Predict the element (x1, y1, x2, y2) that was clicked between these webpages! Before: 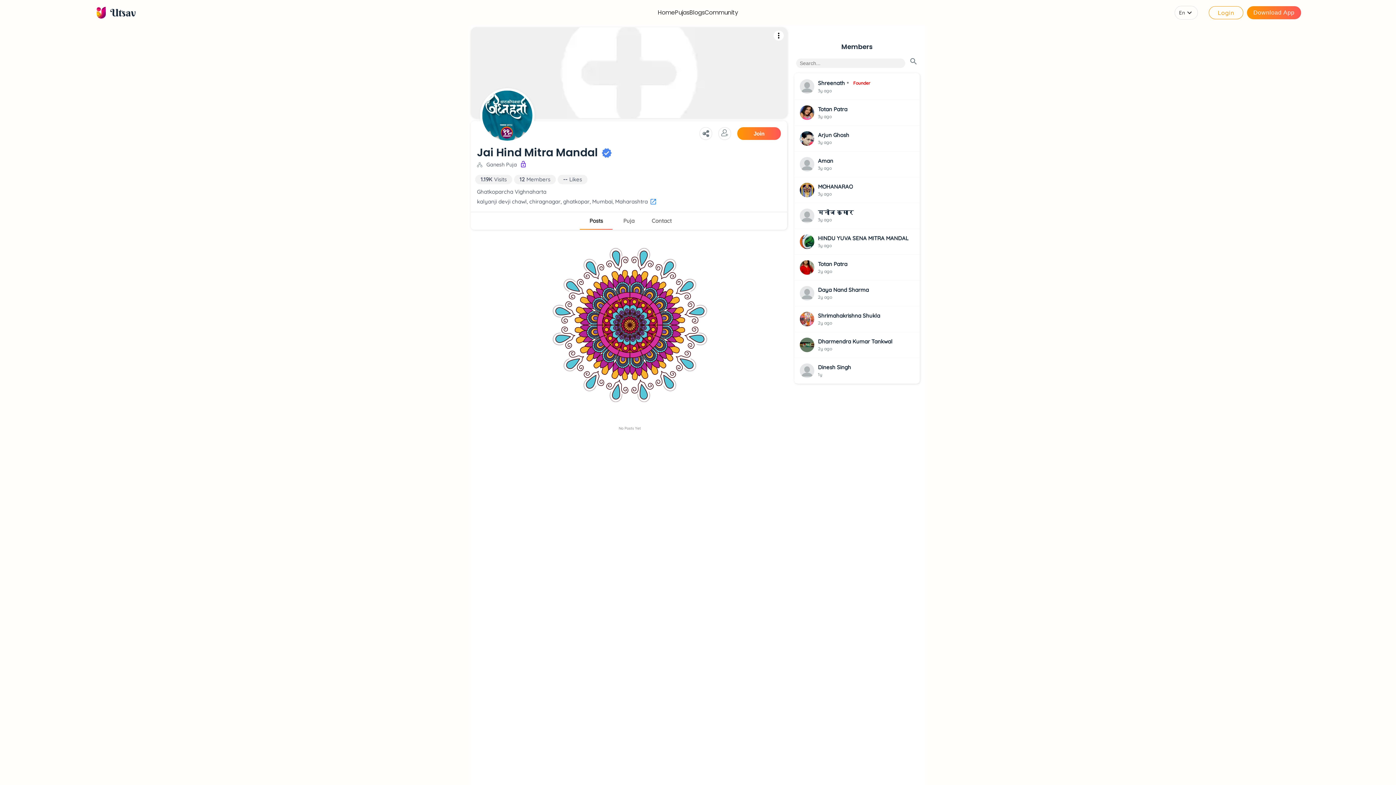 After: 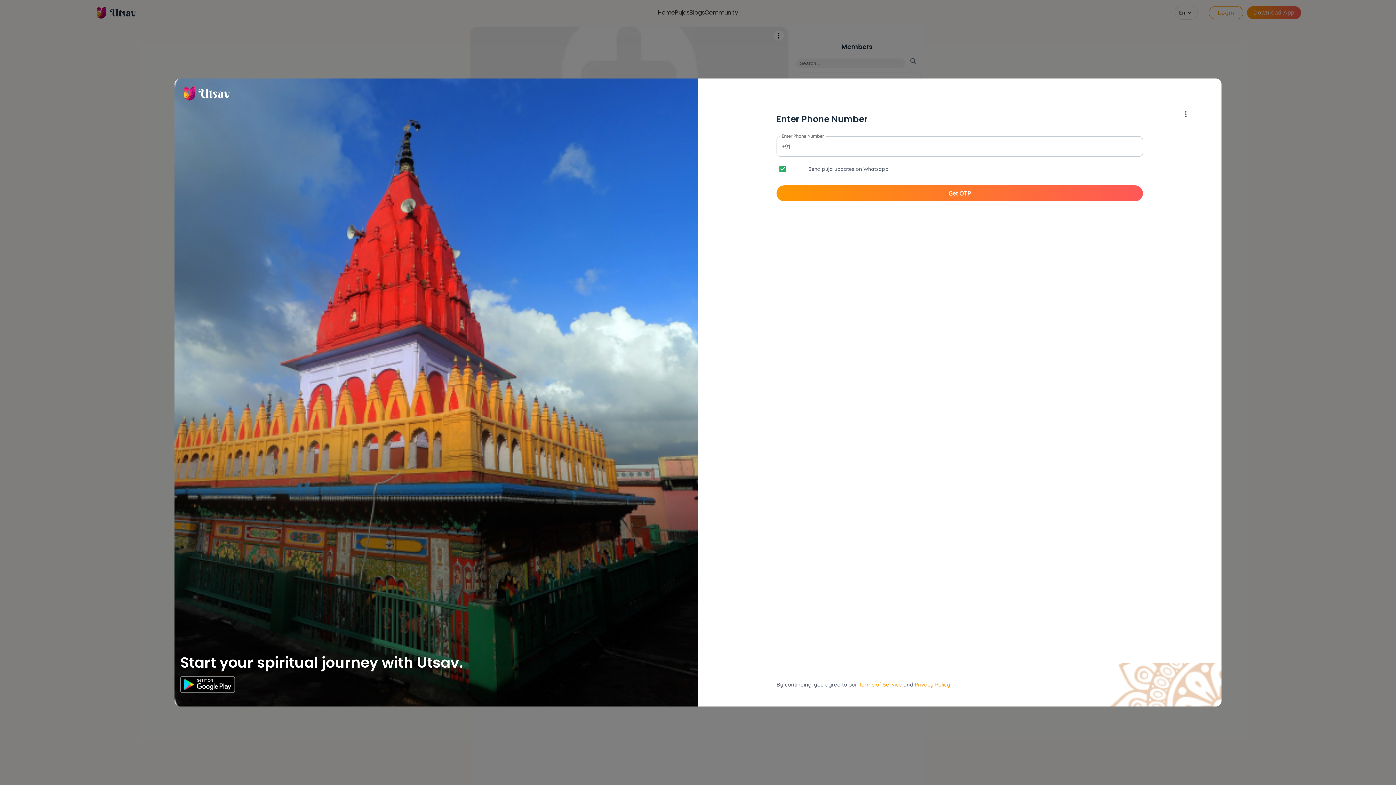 Action: bbox: (773, 30, 784, 40)